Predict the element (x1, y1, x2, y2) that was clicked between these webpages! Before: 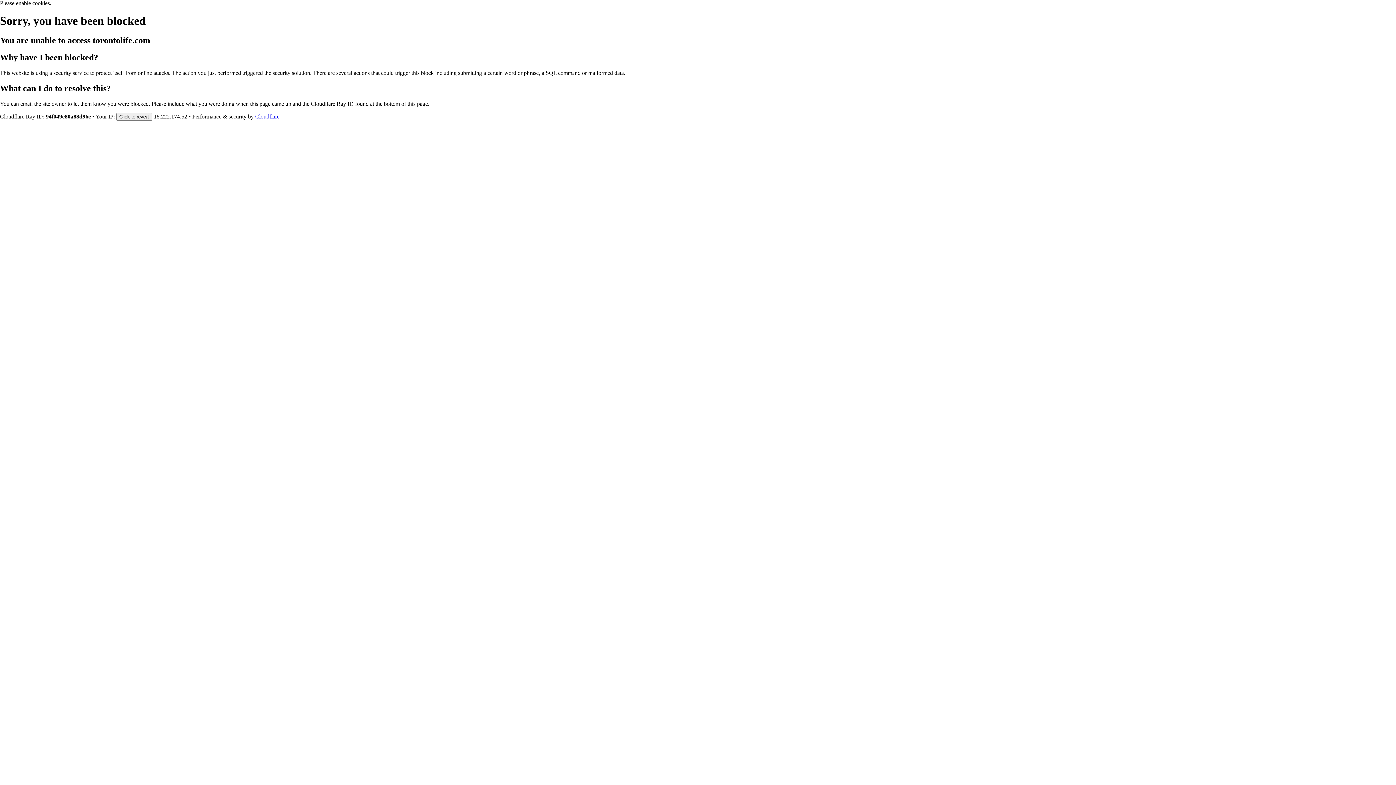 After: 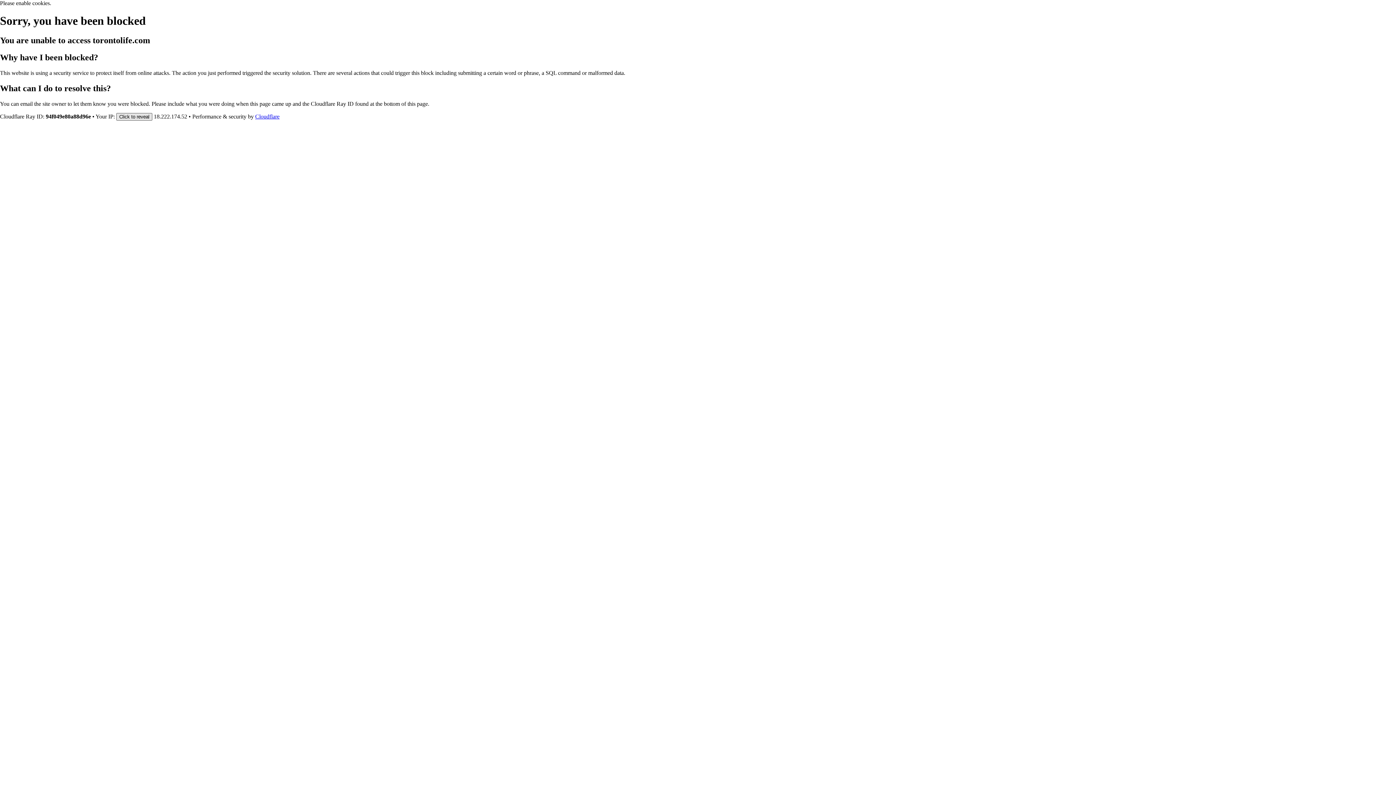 Action: label: Click to reveal bbox: (116, 112, 152, 120)